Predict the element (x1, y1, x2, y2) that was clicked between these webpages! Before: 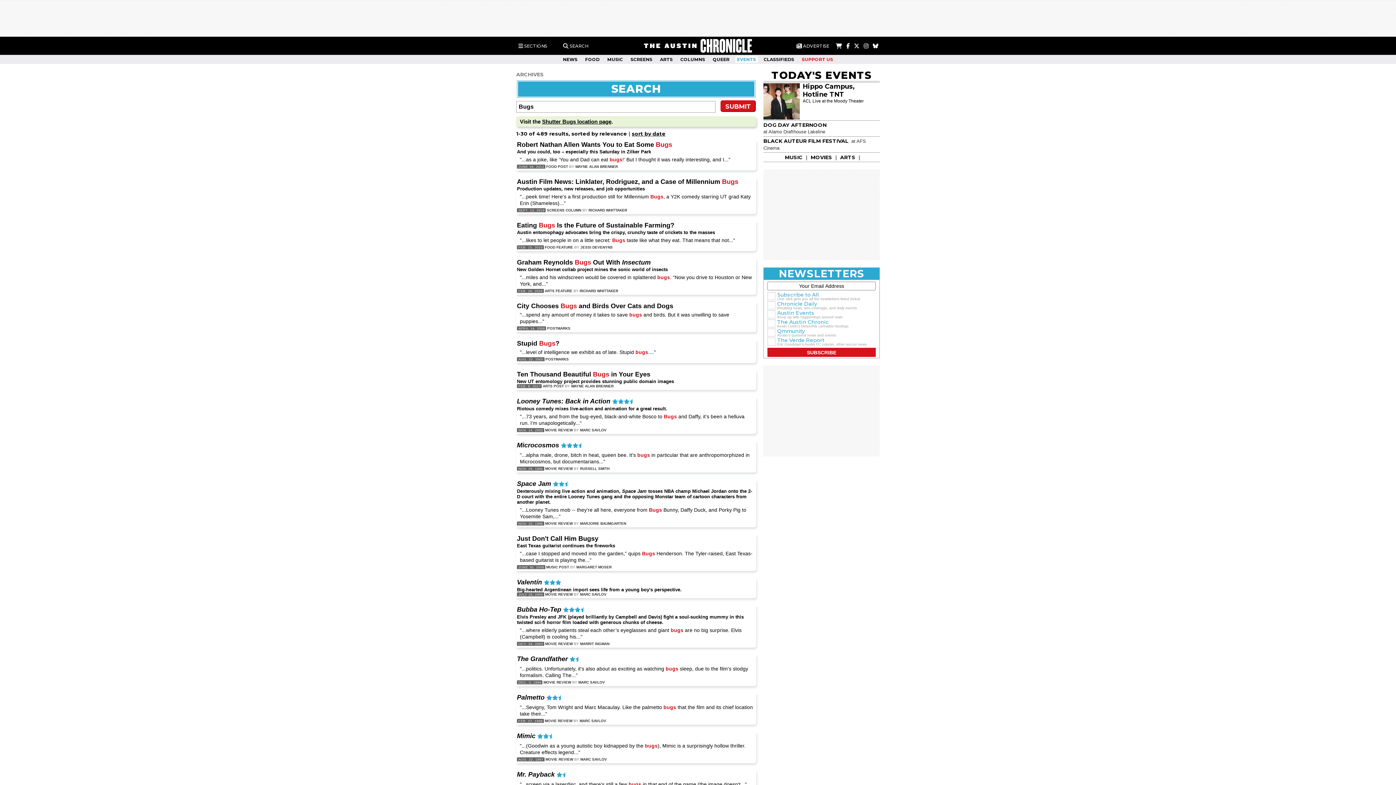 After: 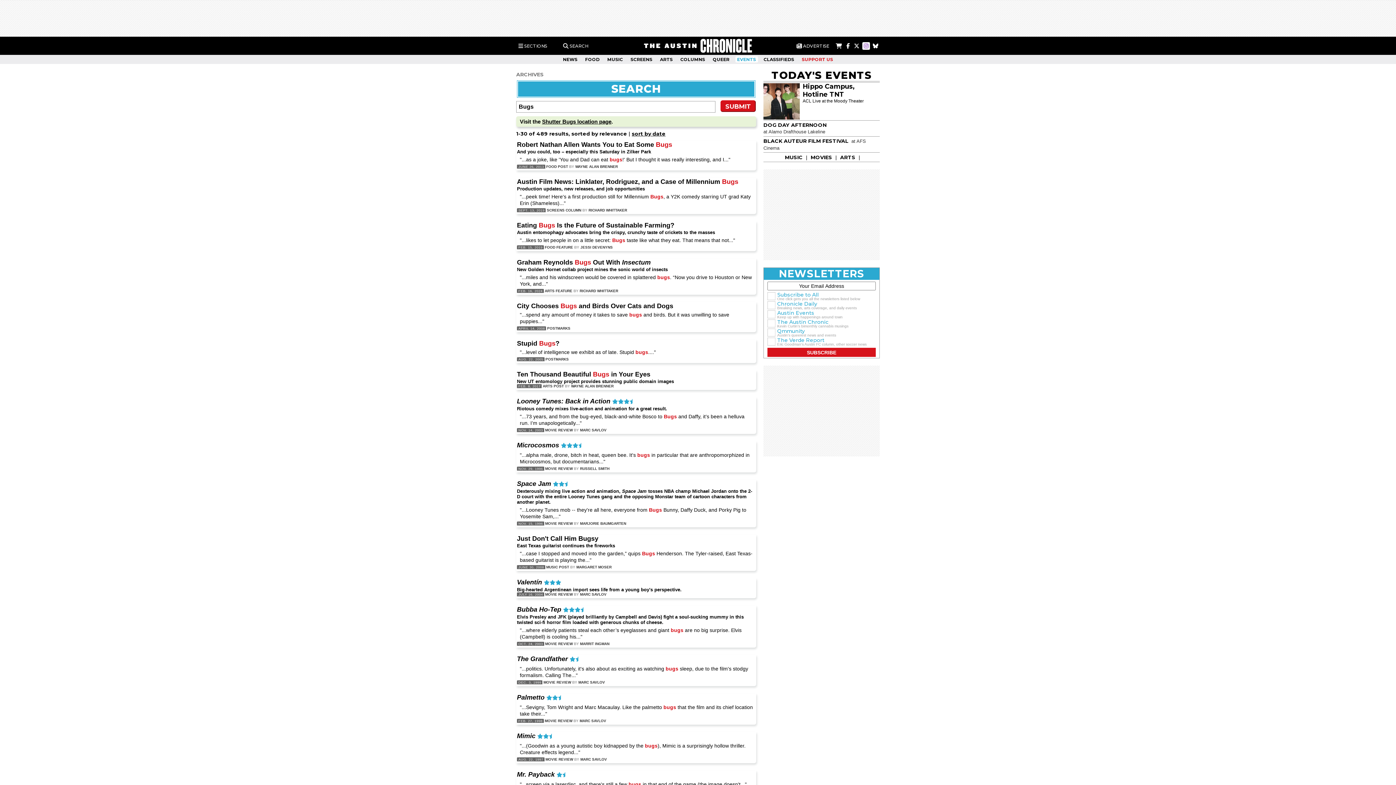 Action: bbox: (862, 42, 870, 49)